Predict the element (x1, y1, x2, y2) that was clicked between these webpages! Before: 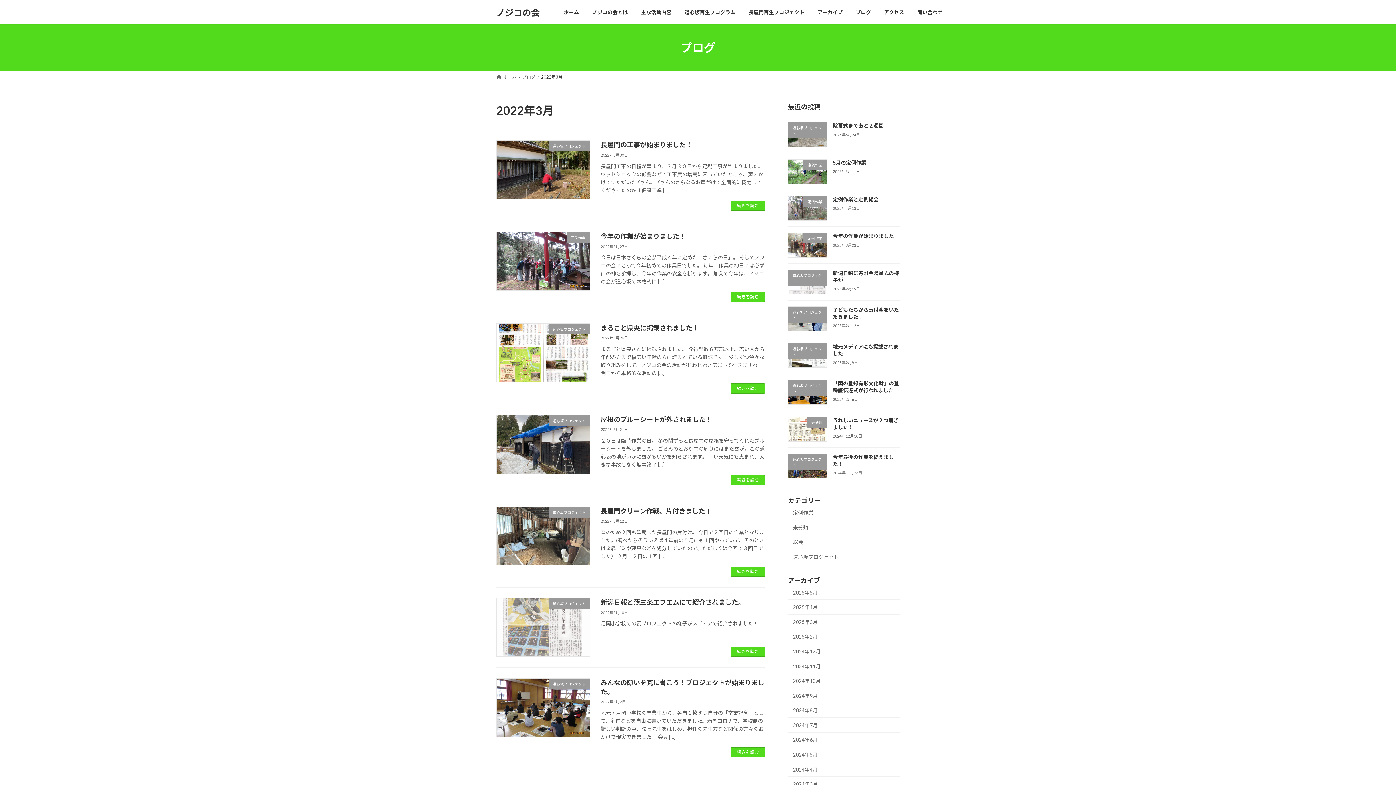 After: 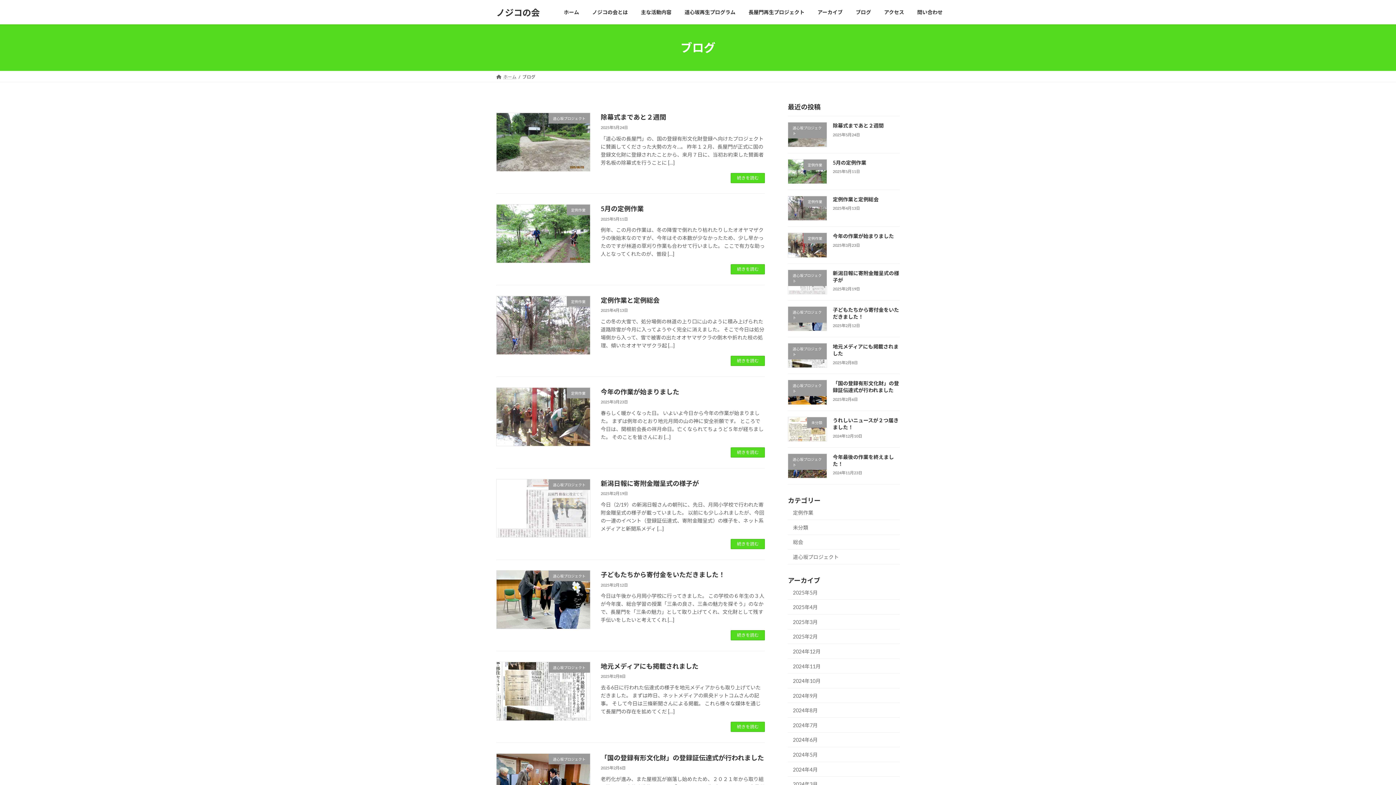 Action: label: ブログ bbox: (849, 3, 877, 20)